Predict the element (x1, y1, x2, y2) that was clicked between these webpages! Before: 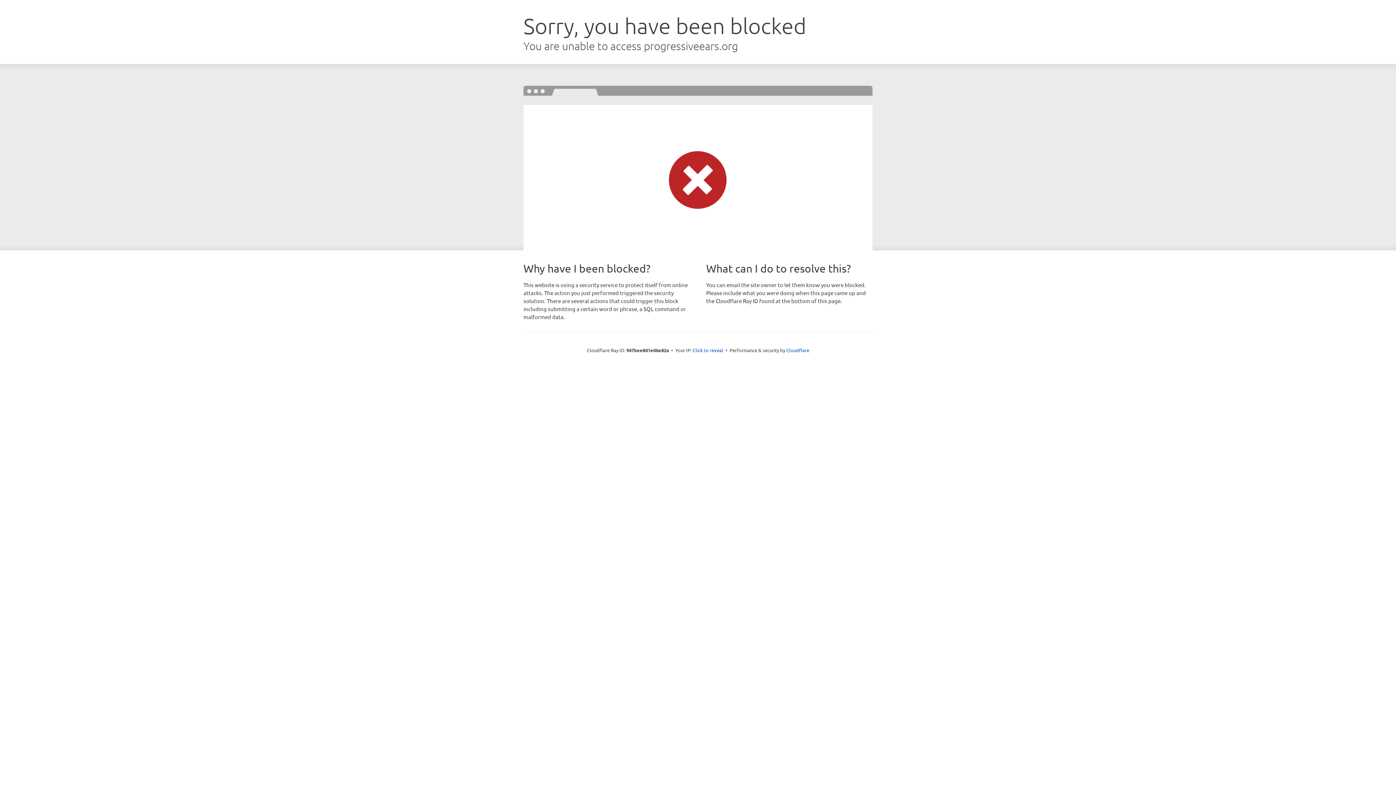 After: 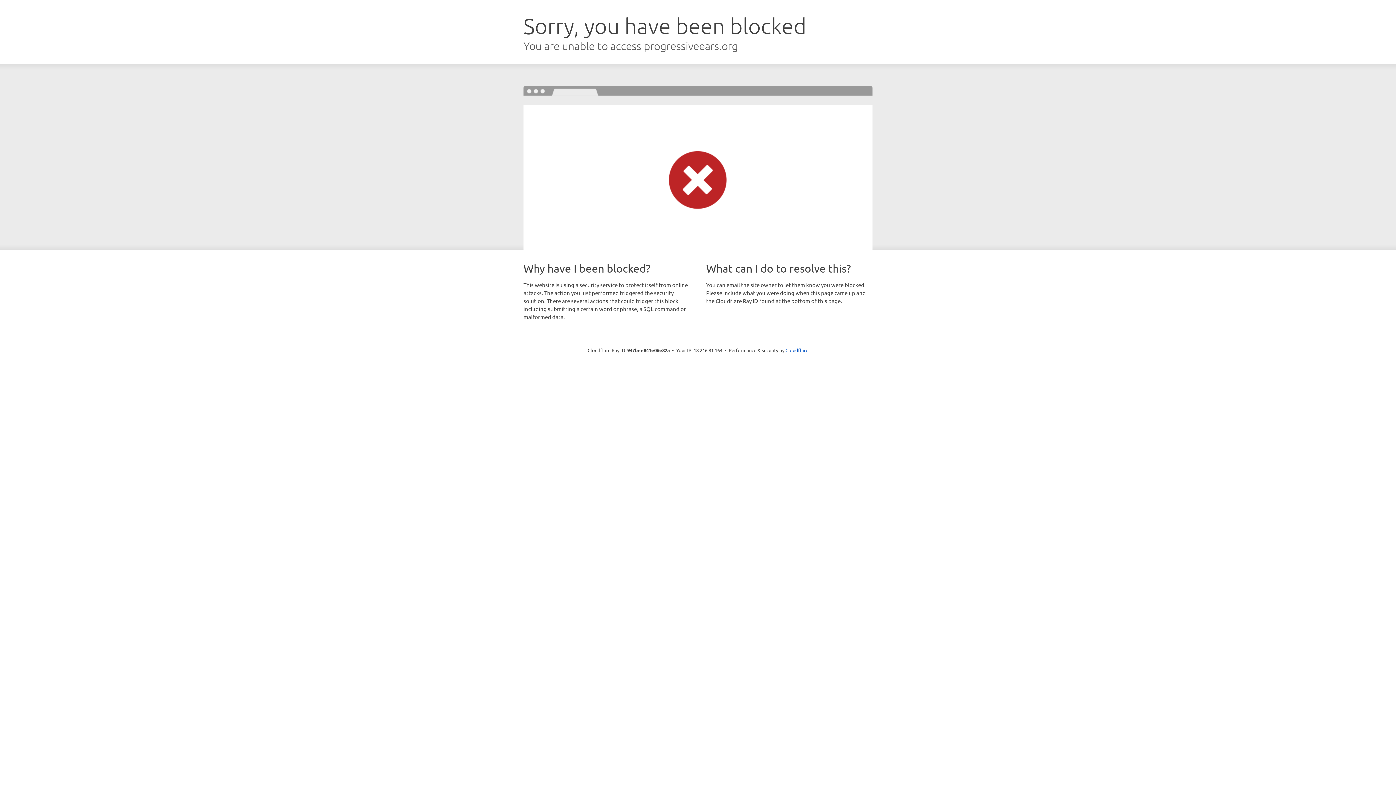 Action: label: Click to reveal bbox: (692, 346, 723, 353)